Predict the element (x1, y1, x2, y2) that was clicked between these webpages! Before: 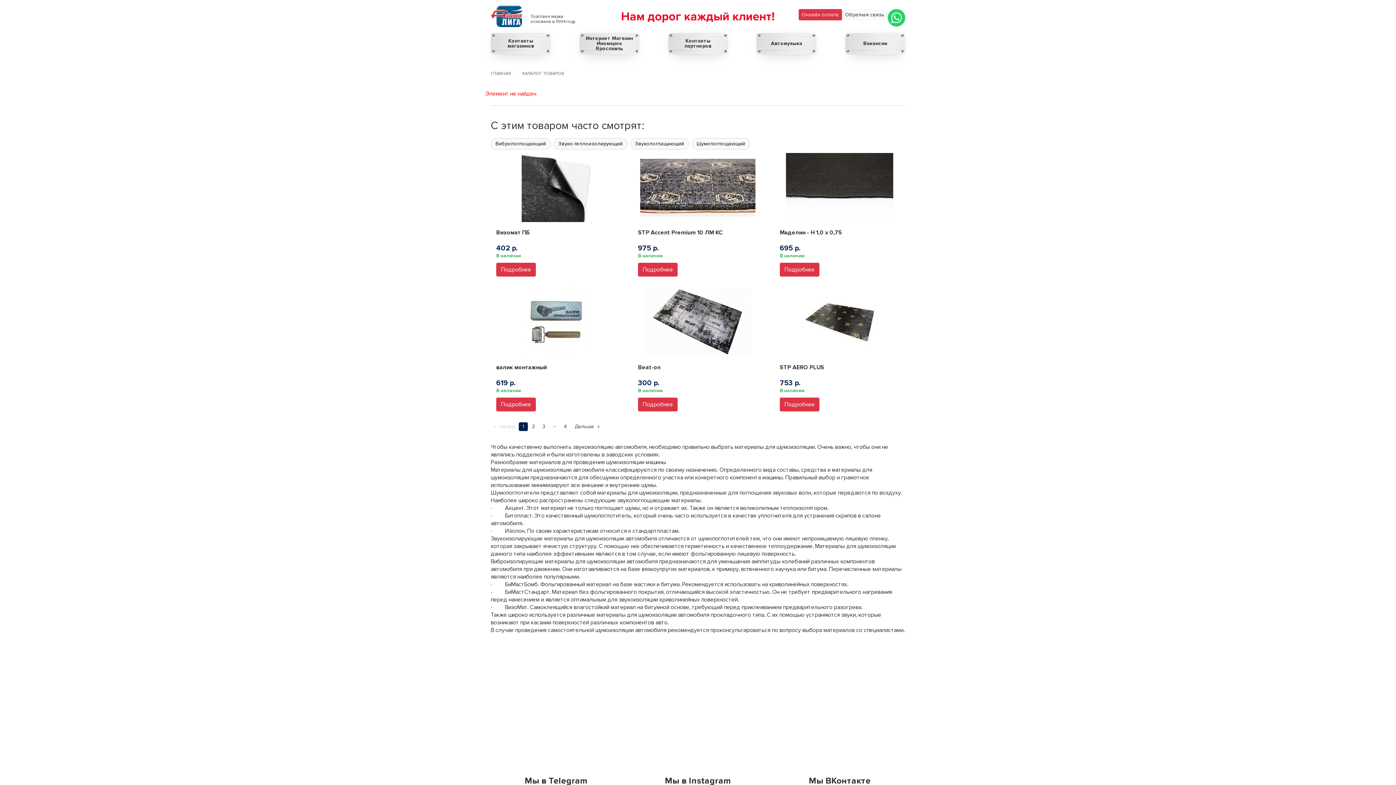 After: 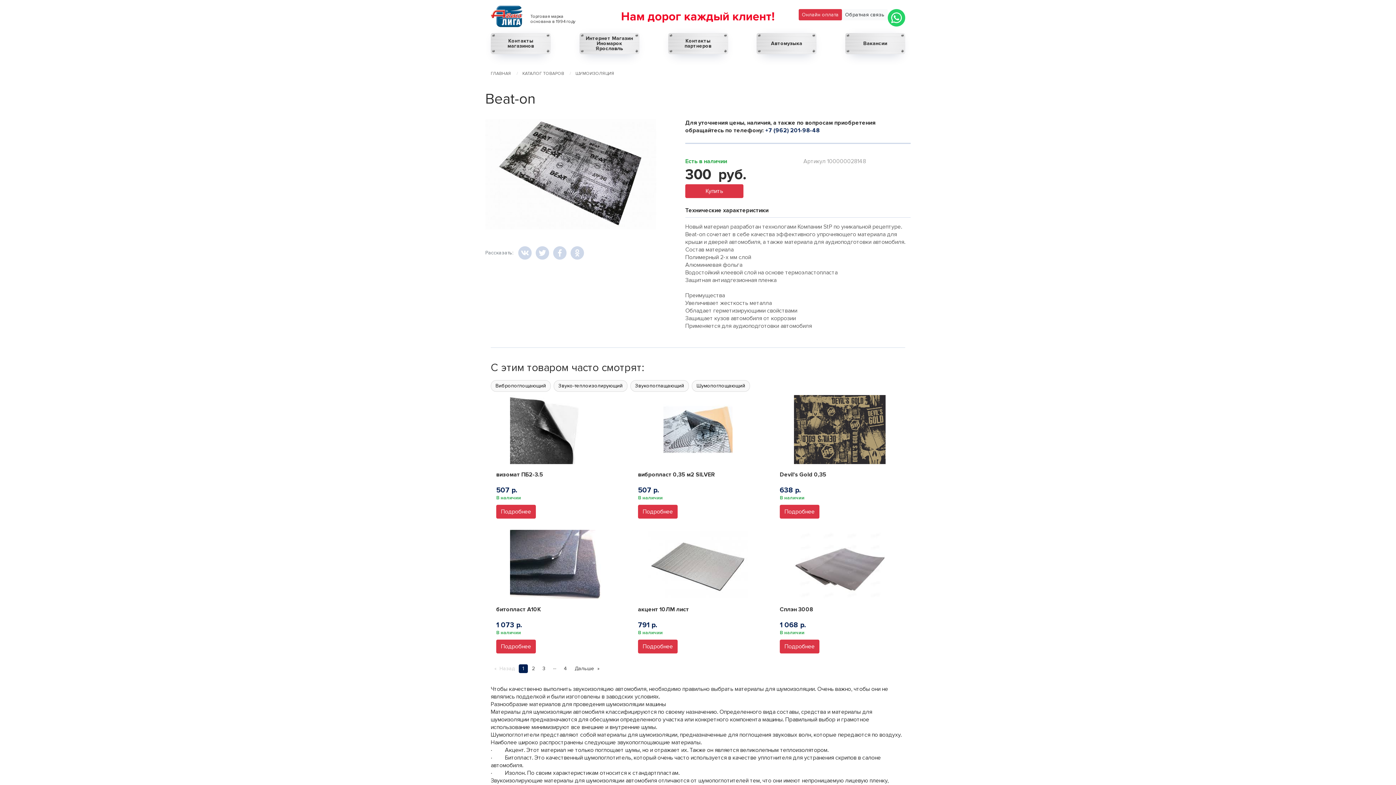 Action: label: Beat-on
300 р.
В наличии
Подробнее bbox: (632, 287, 763, 411)